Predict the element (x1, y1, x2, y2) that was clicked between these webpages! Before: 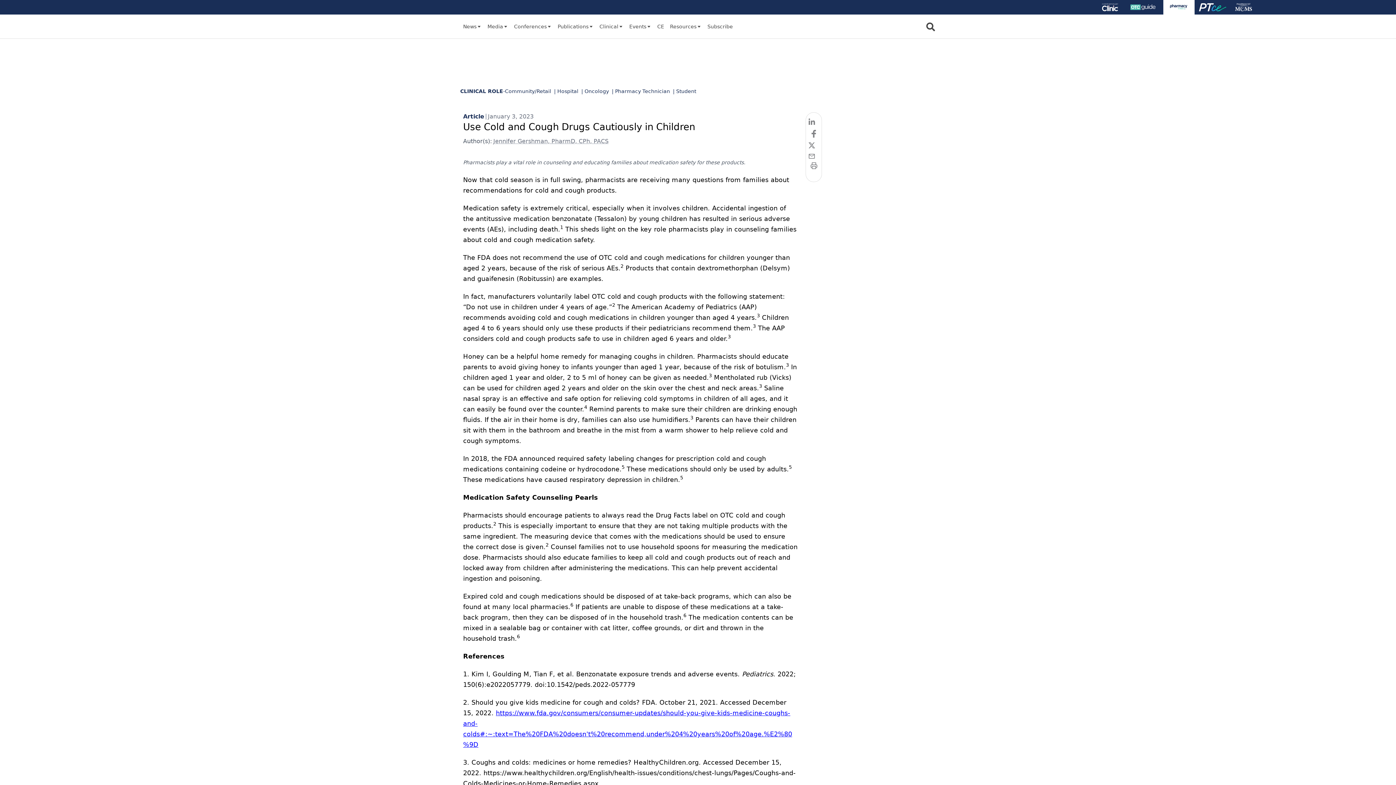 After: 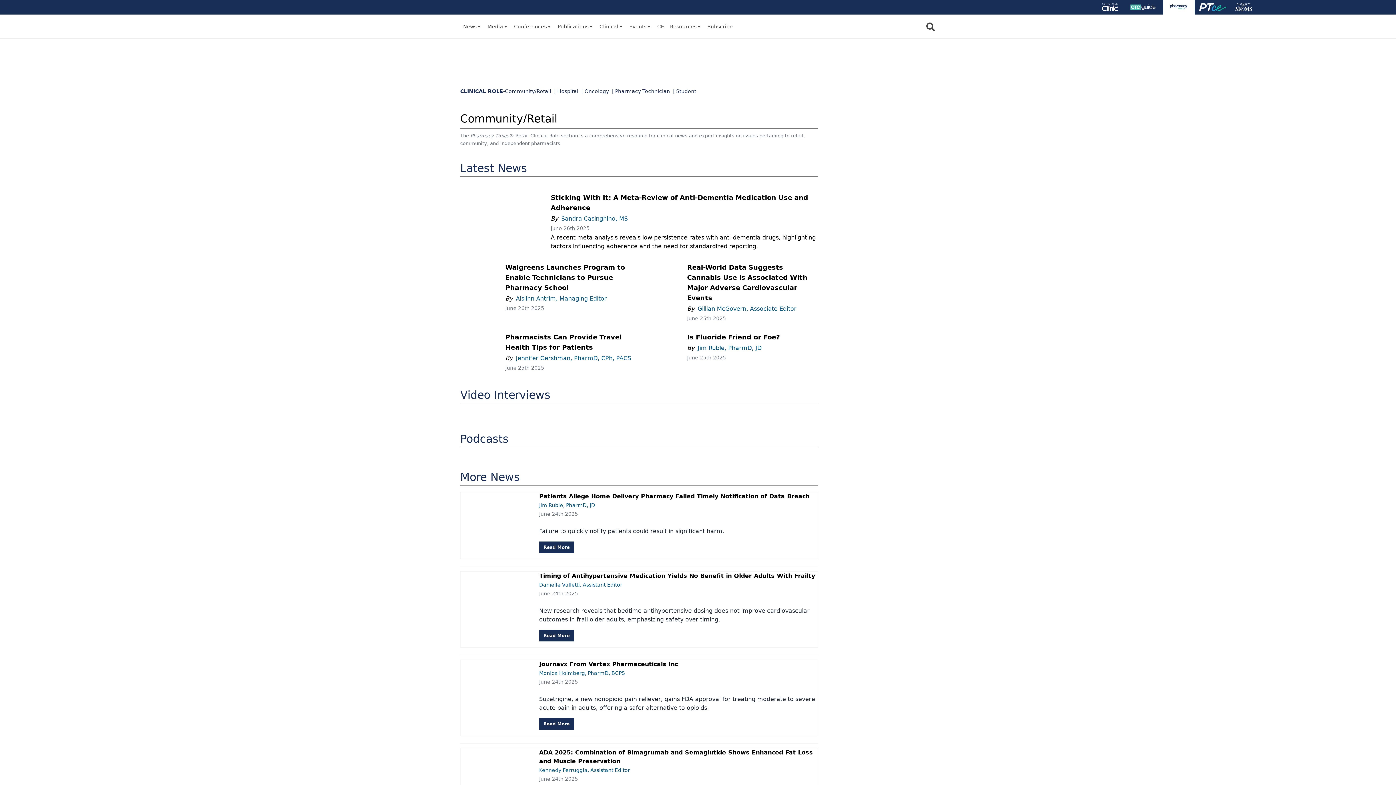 Action: bbox: (505, 87, 554, 99) label: Community/Retail